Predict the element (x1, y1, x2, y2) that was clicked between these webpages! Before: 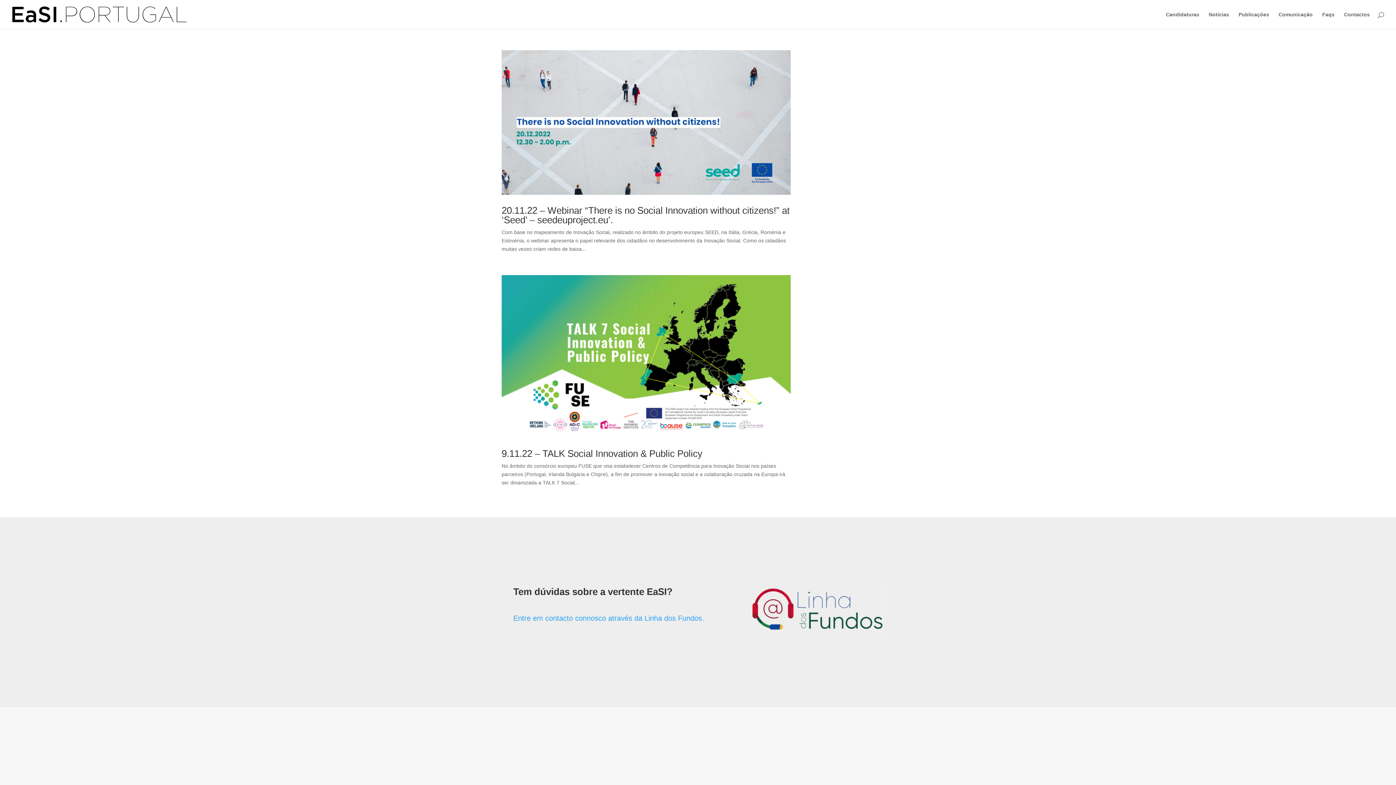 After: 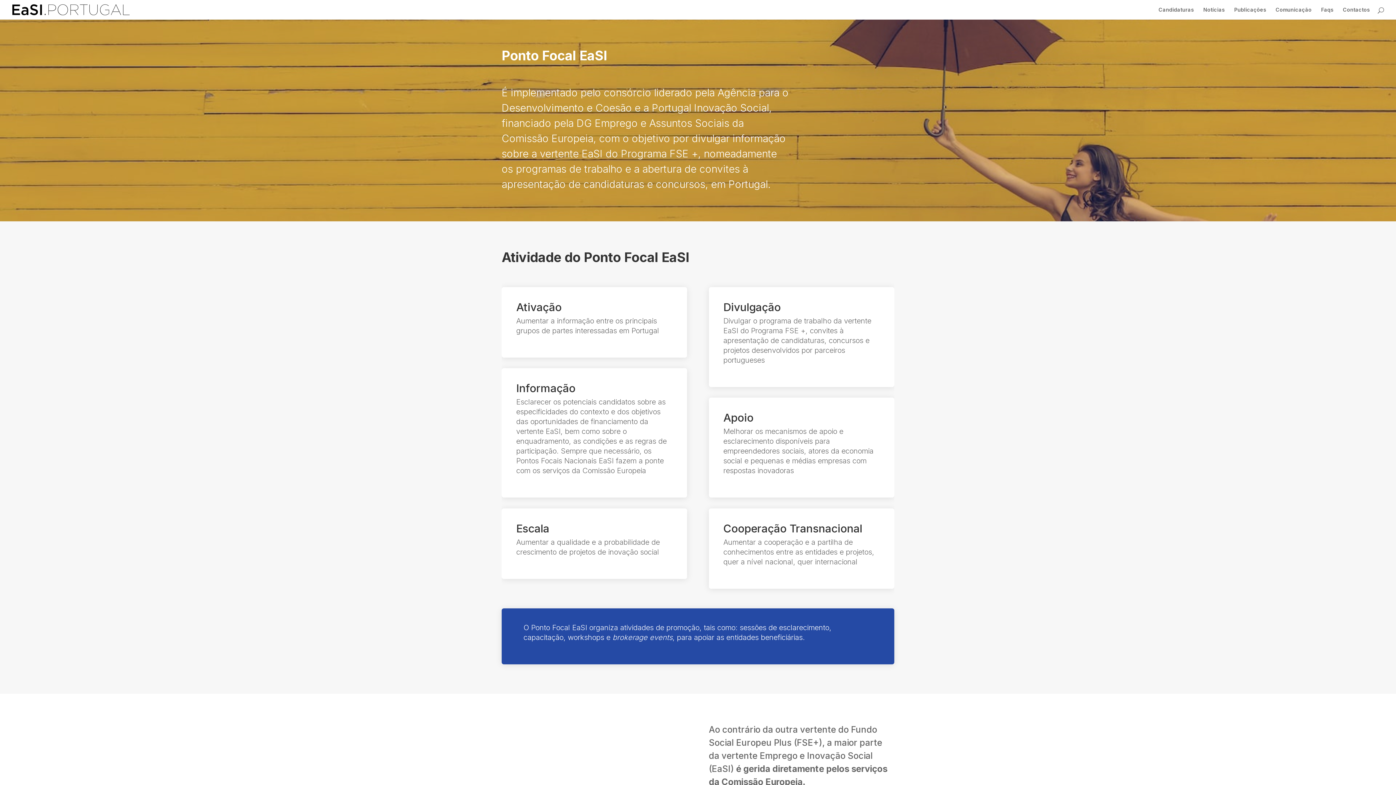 Action: bbox: (12, 11, 186, 16)